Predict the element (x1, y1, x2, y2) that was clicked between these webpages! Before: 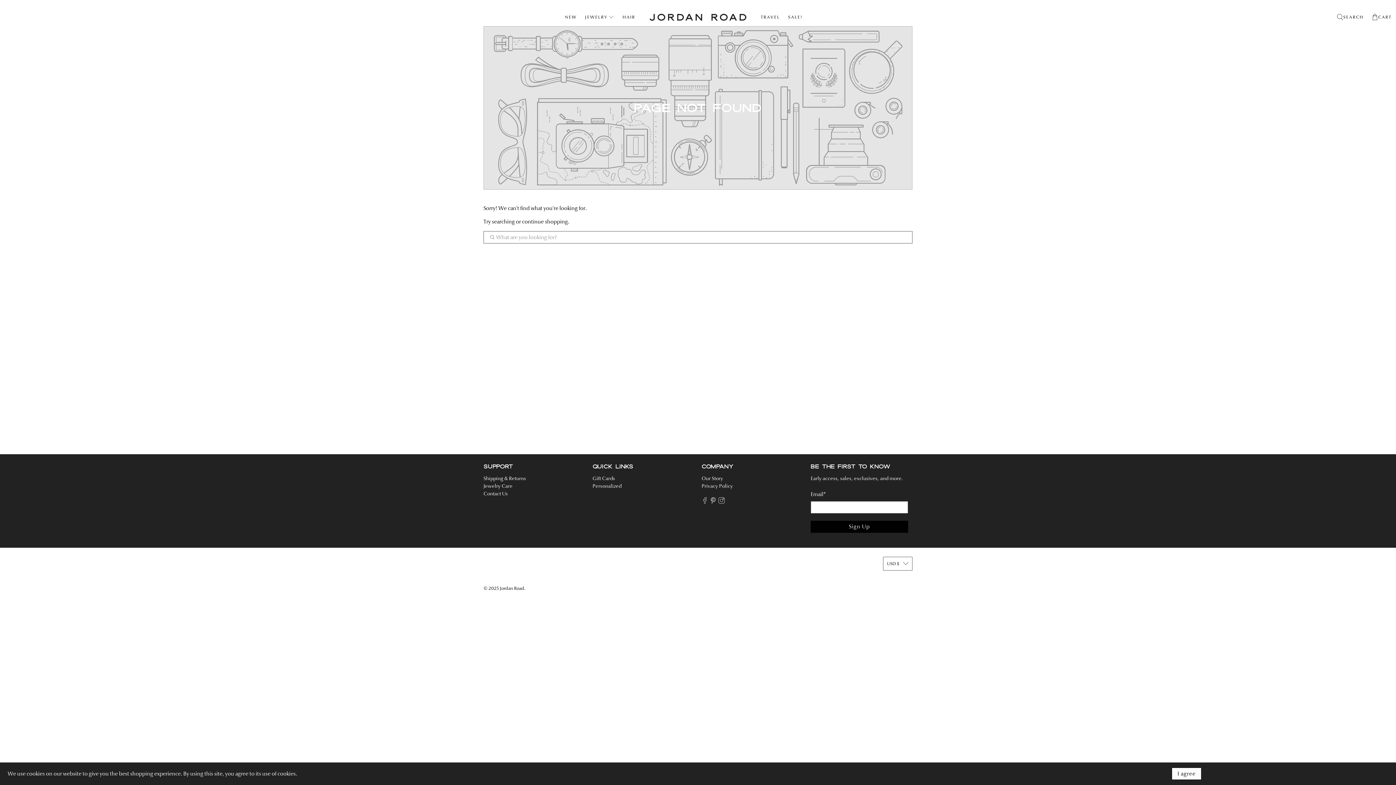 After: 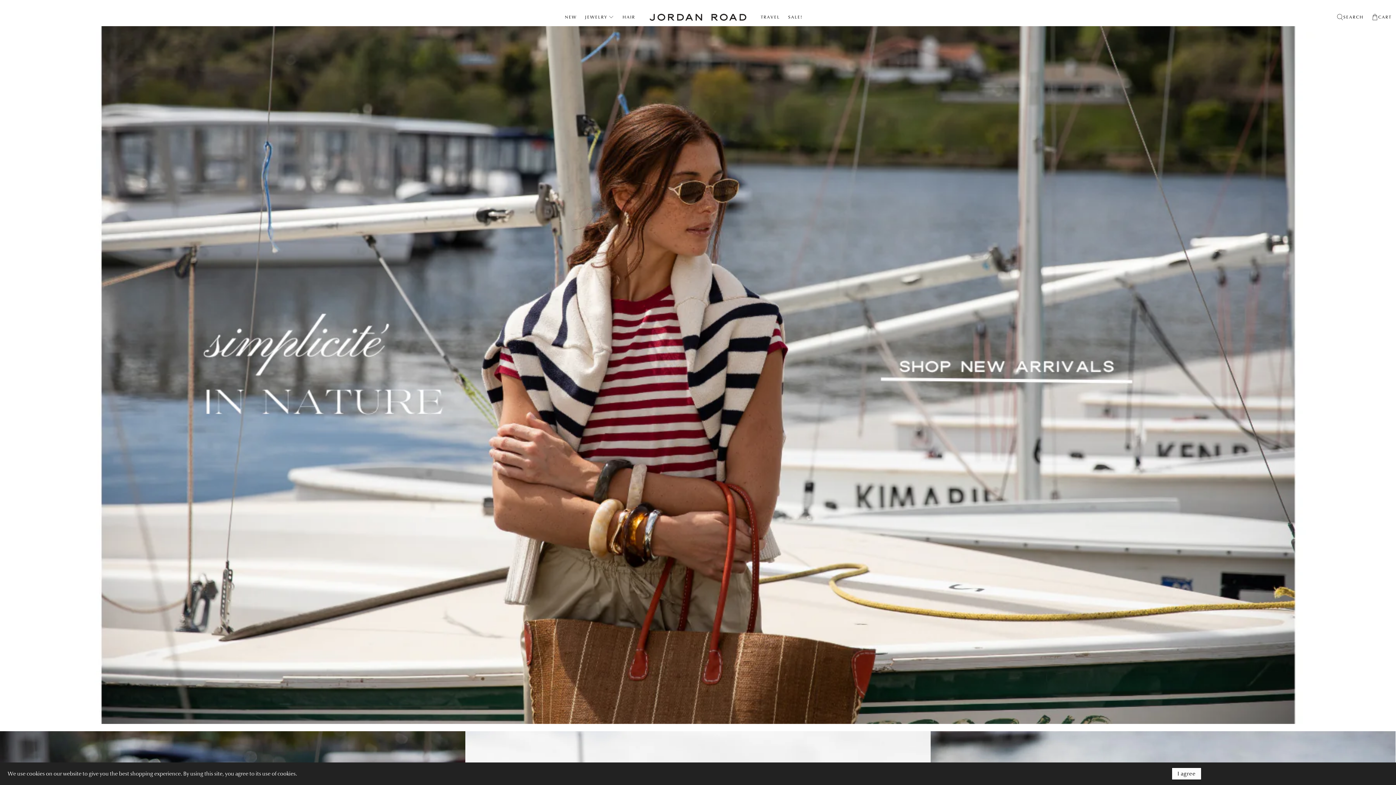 Action: label: Jordan Road bbox: (500, 585, 524, 591)